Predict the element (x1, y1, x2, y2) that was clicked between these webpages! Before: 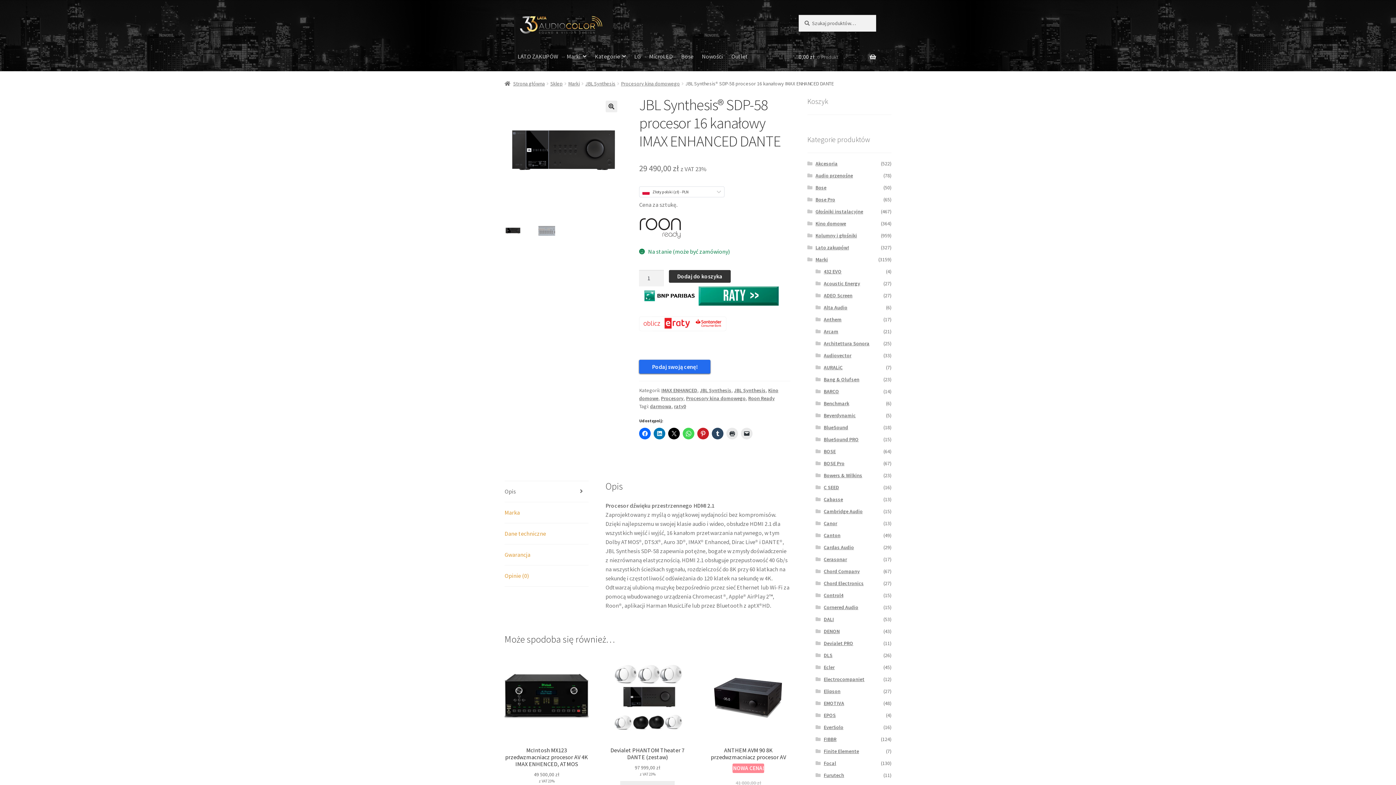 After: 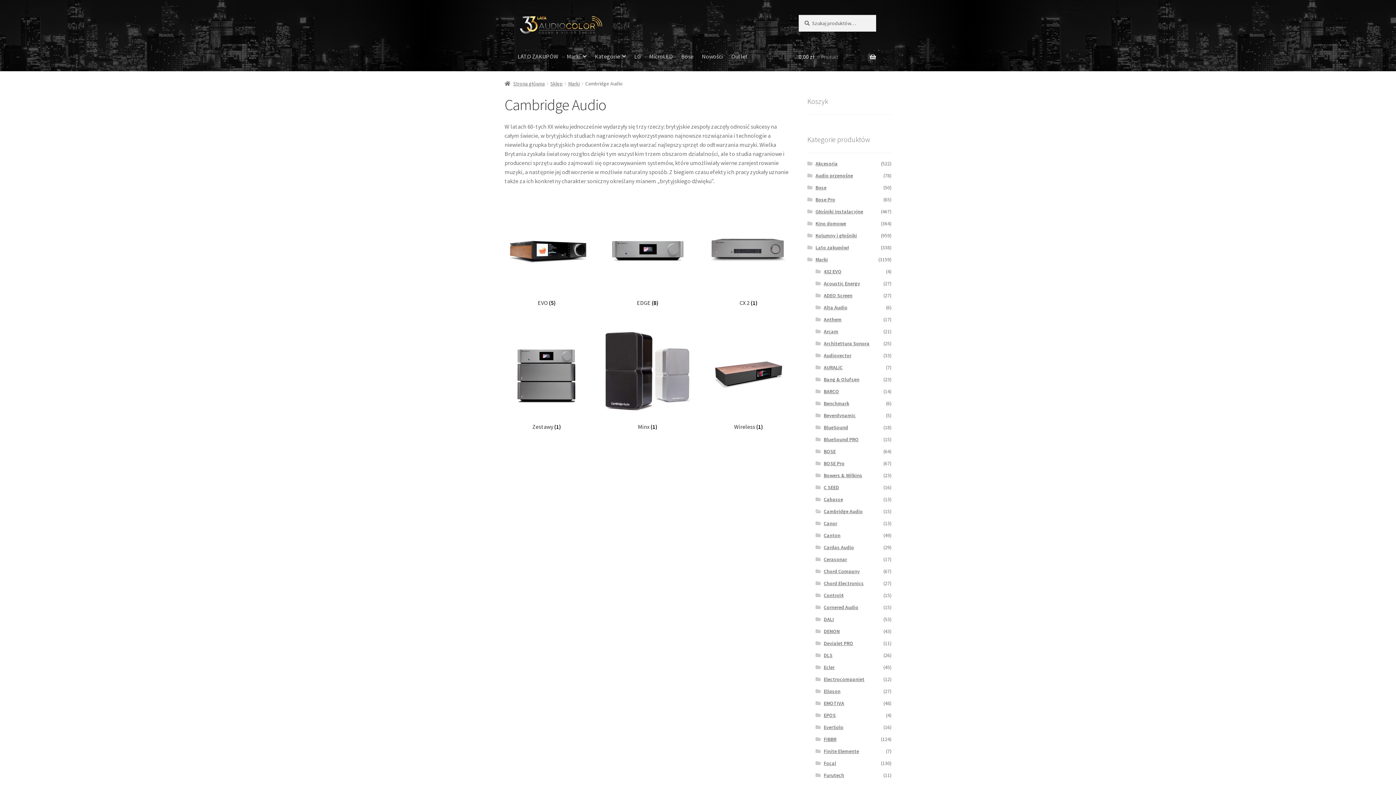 Action: bbox: (823, 508, 862, 514) label: Cambridge Audio